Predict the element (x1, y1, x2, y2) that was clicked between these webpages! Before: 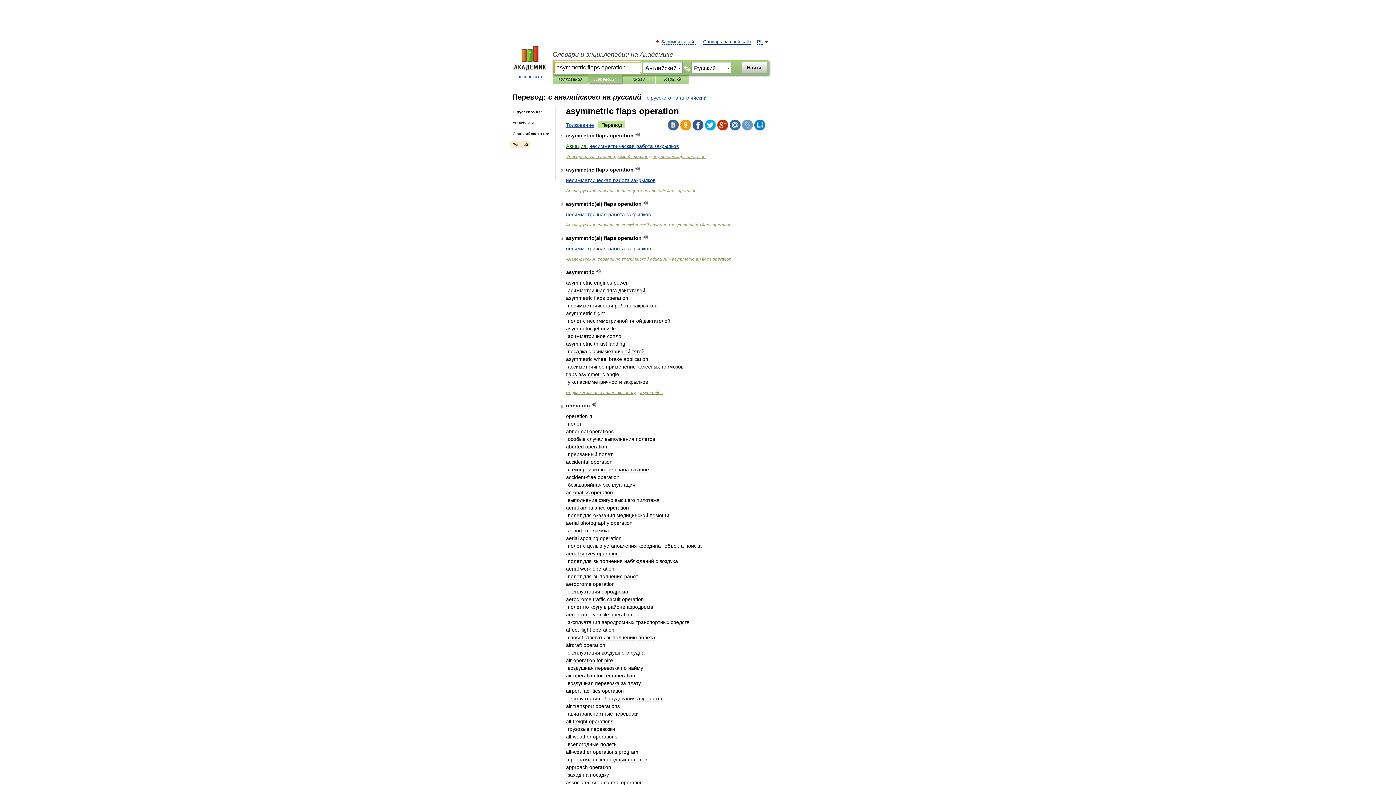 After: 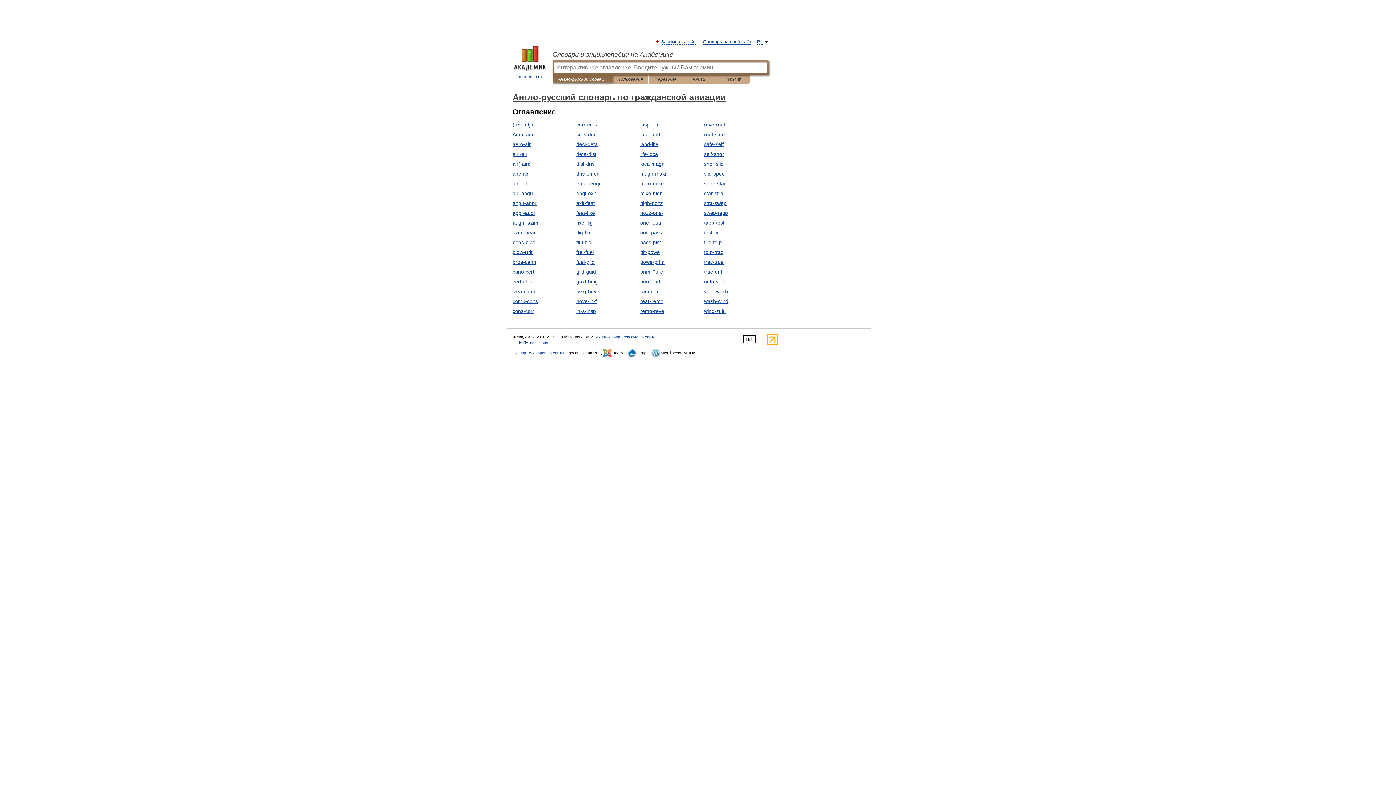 Action: label: Англо-русский словарь по гражданской авиации bbox: (566, 256, 667, 261)